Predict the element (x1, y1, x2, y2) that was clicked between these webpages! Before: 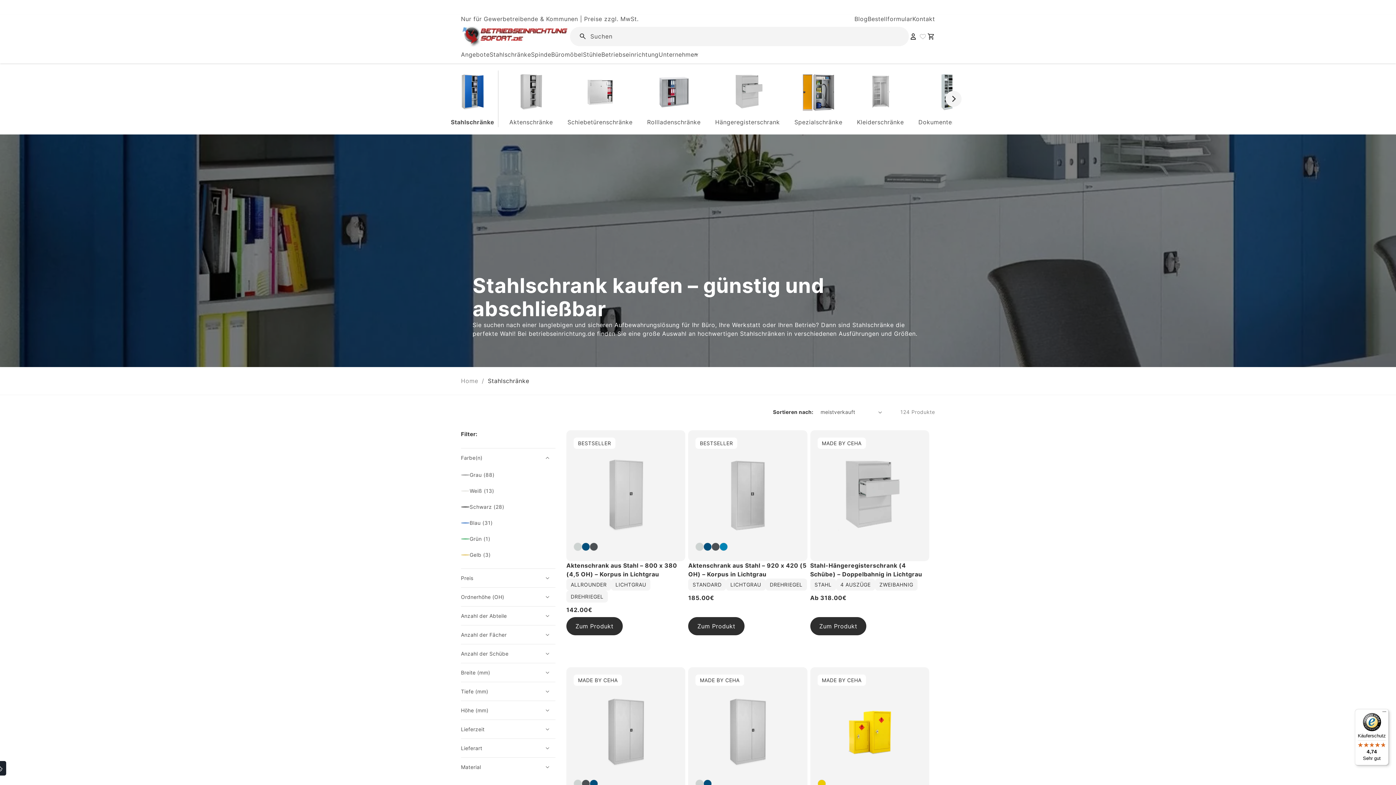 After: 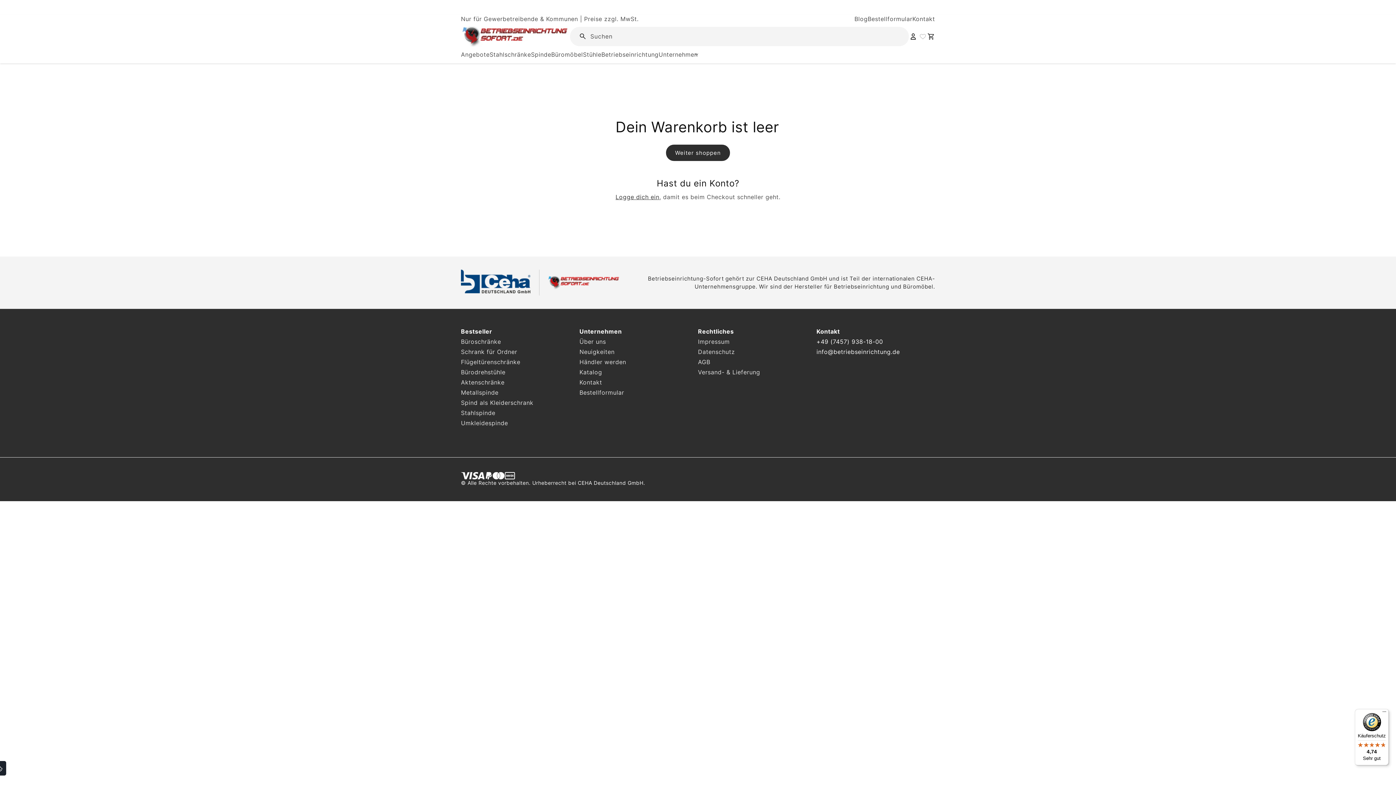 Action: label: Warenkorb bbox: (926, 32, 935, 40)